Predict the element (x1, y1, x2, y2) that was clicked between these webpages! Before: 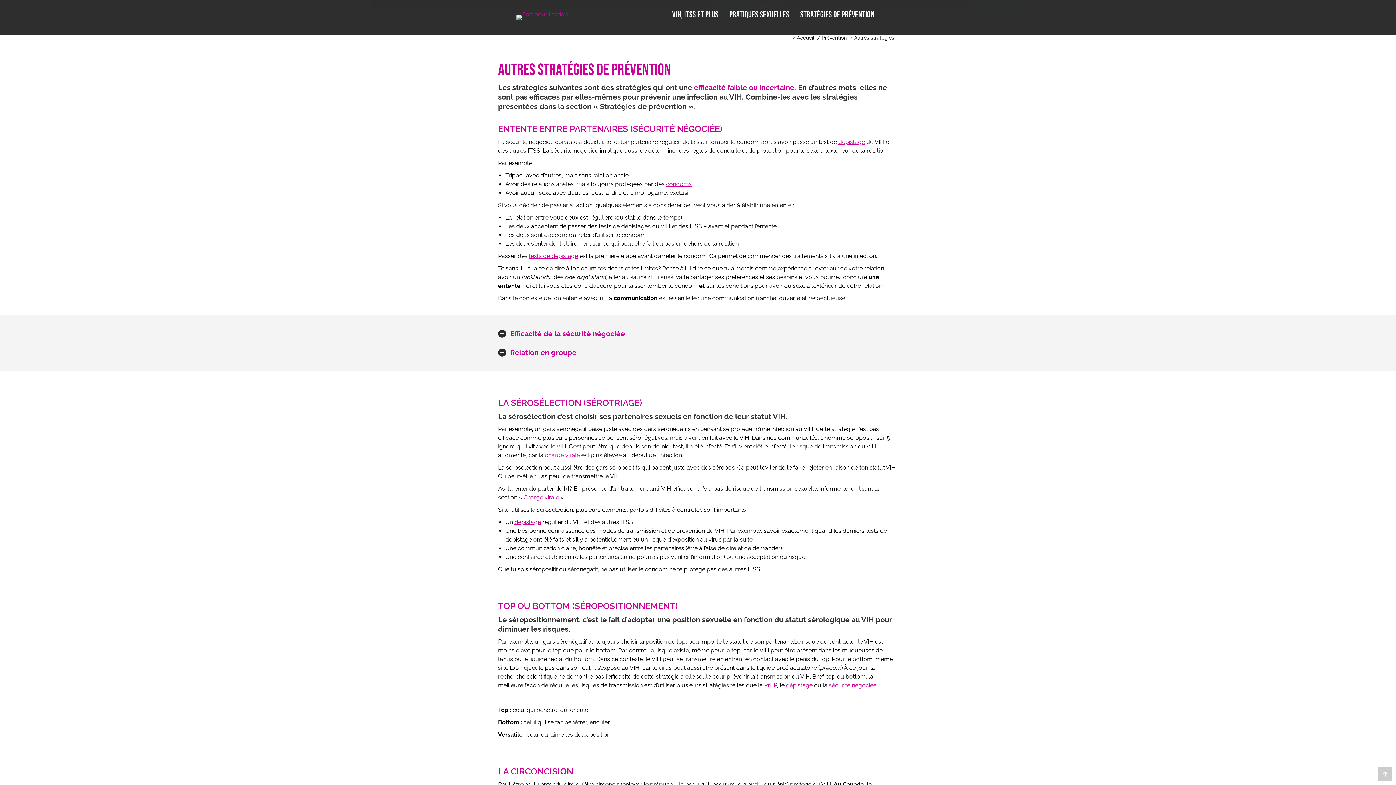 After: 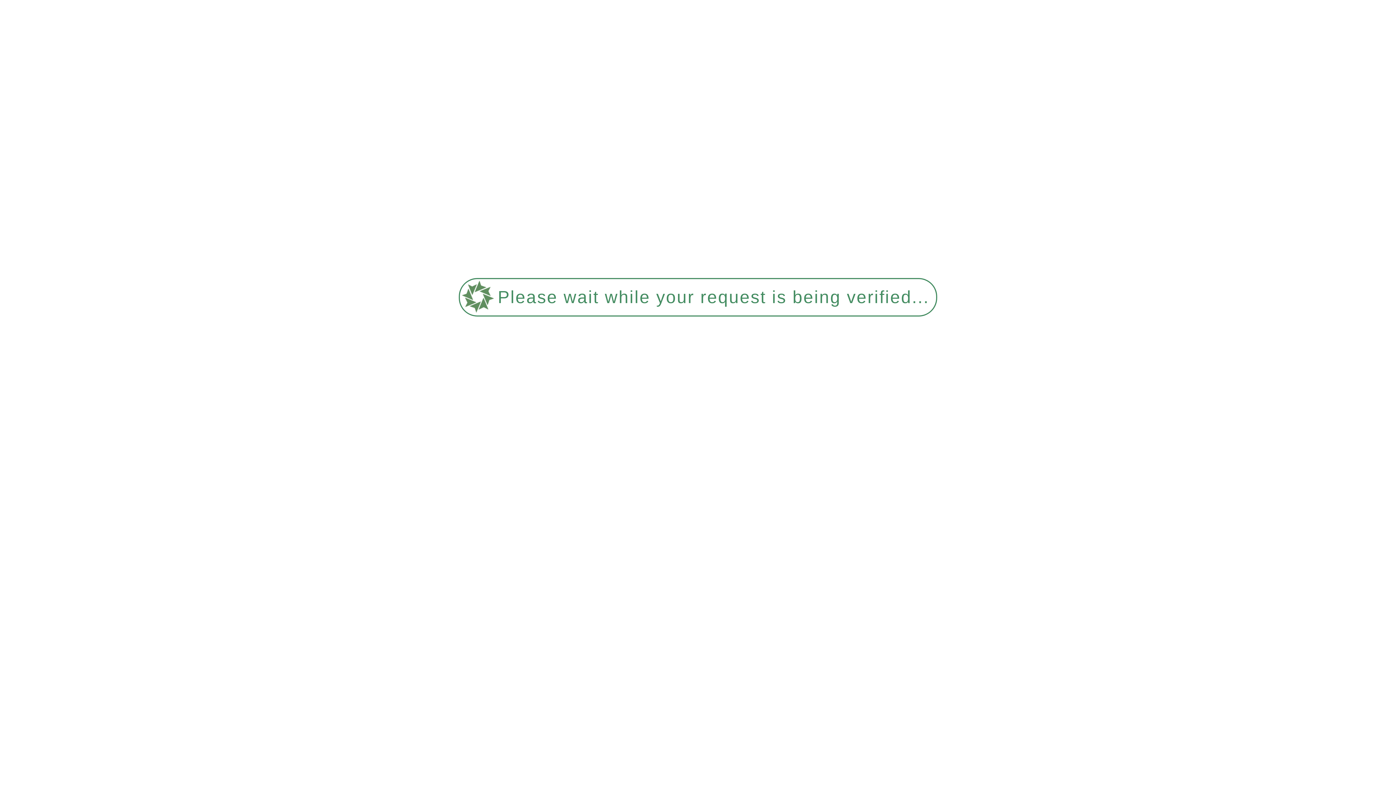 Action: bbox: (786, 682, 812, 689) label: dépistage